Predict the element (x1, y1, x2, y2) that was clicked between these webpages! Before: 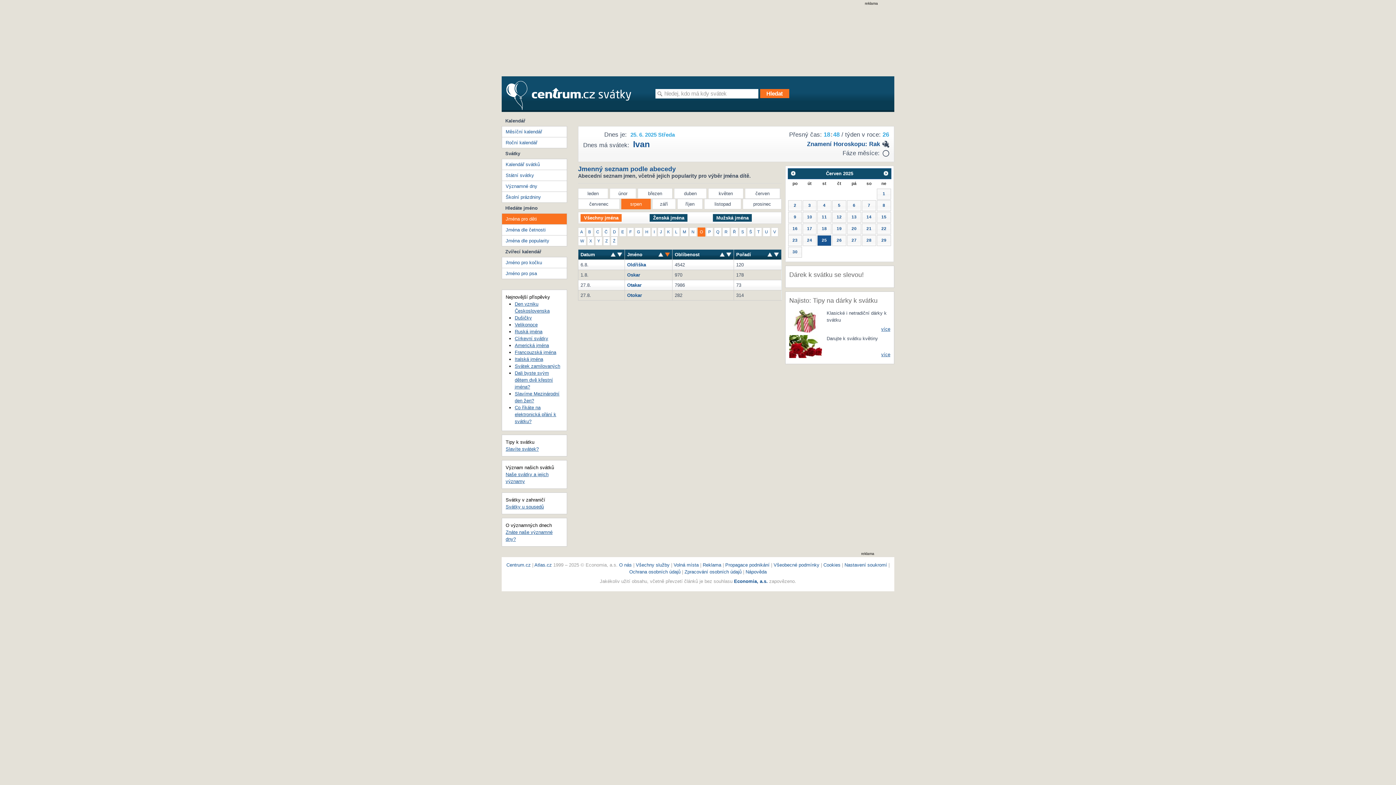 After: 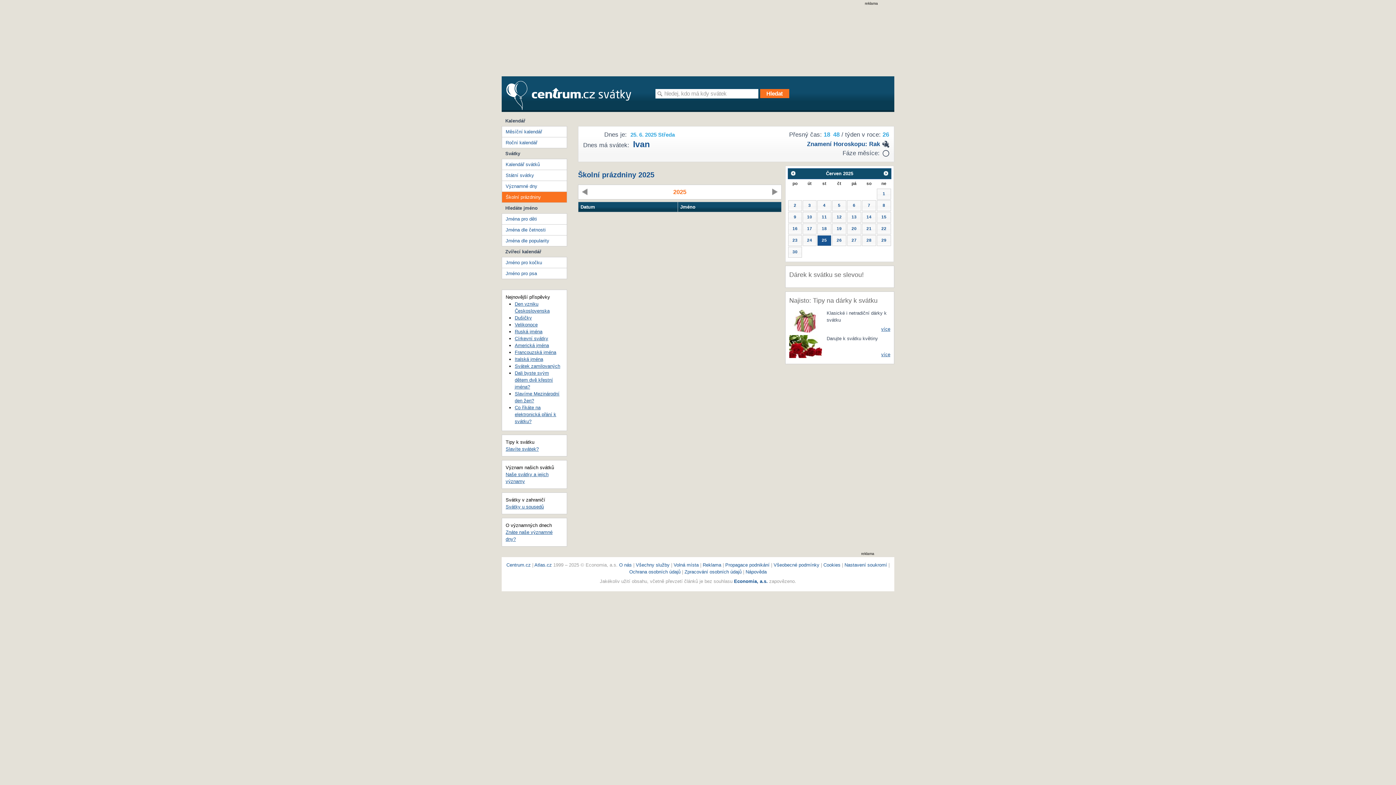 Action: bbox: (502, 191, 566, 202) label: Školní prázdniny